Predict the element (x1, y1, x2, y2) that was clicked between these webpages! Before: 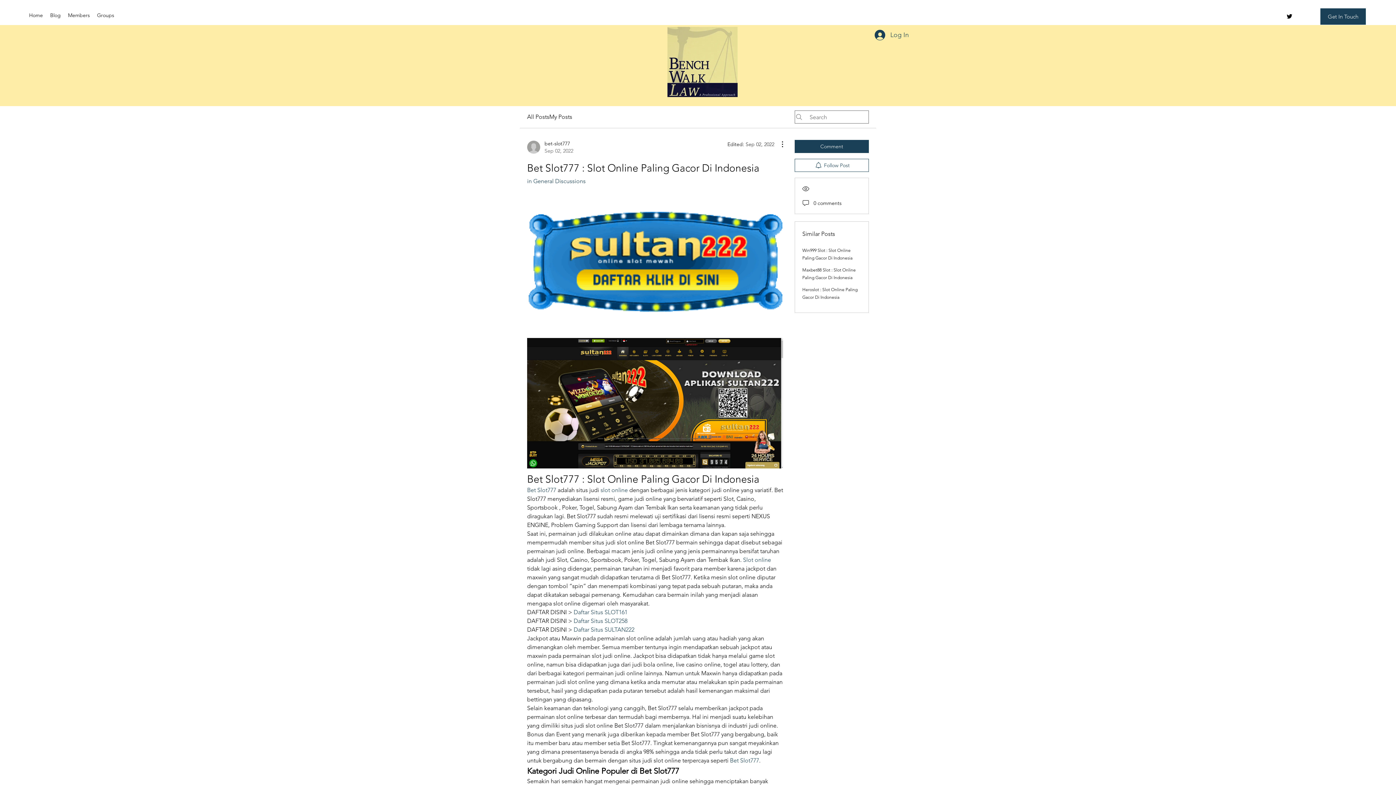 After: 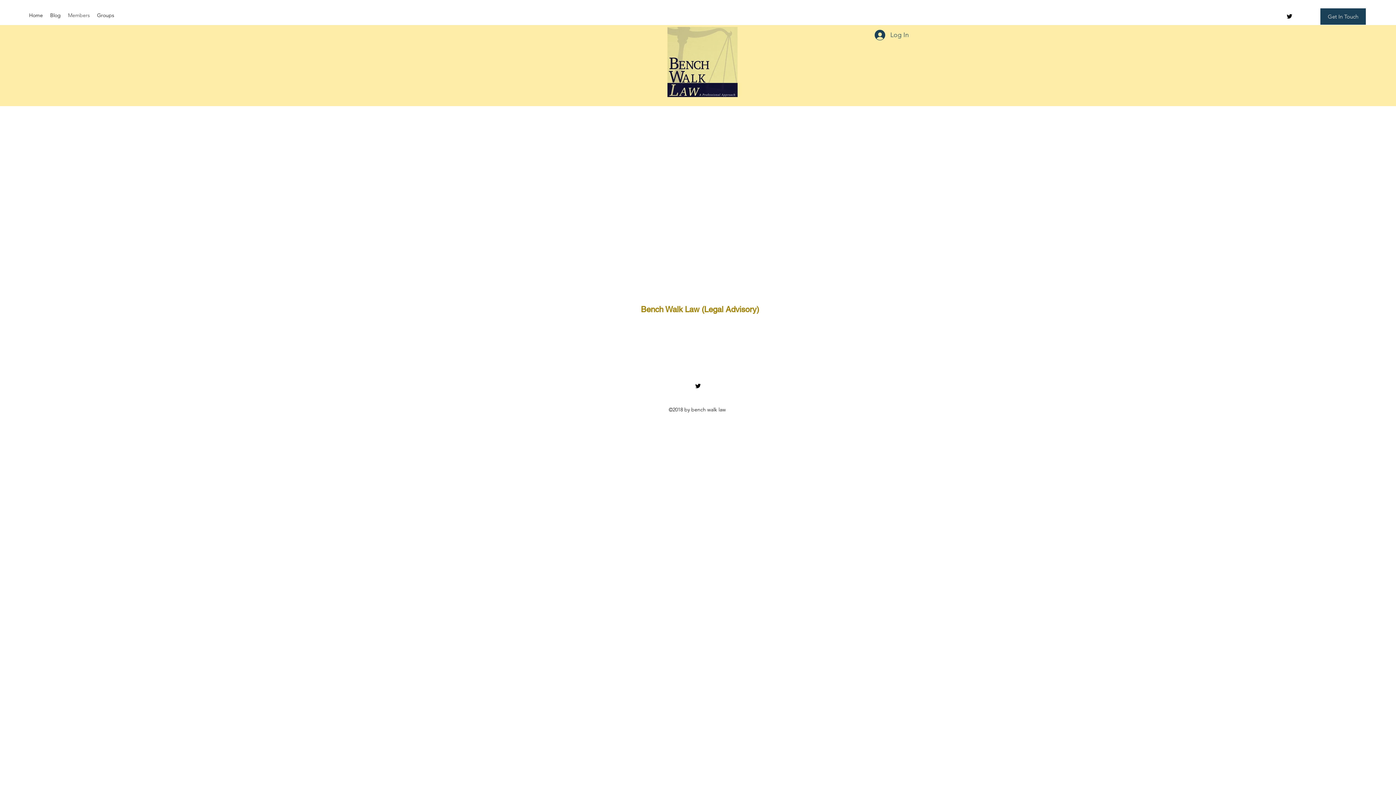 Action: bbox: (64, 10, 93, 18) label: Members